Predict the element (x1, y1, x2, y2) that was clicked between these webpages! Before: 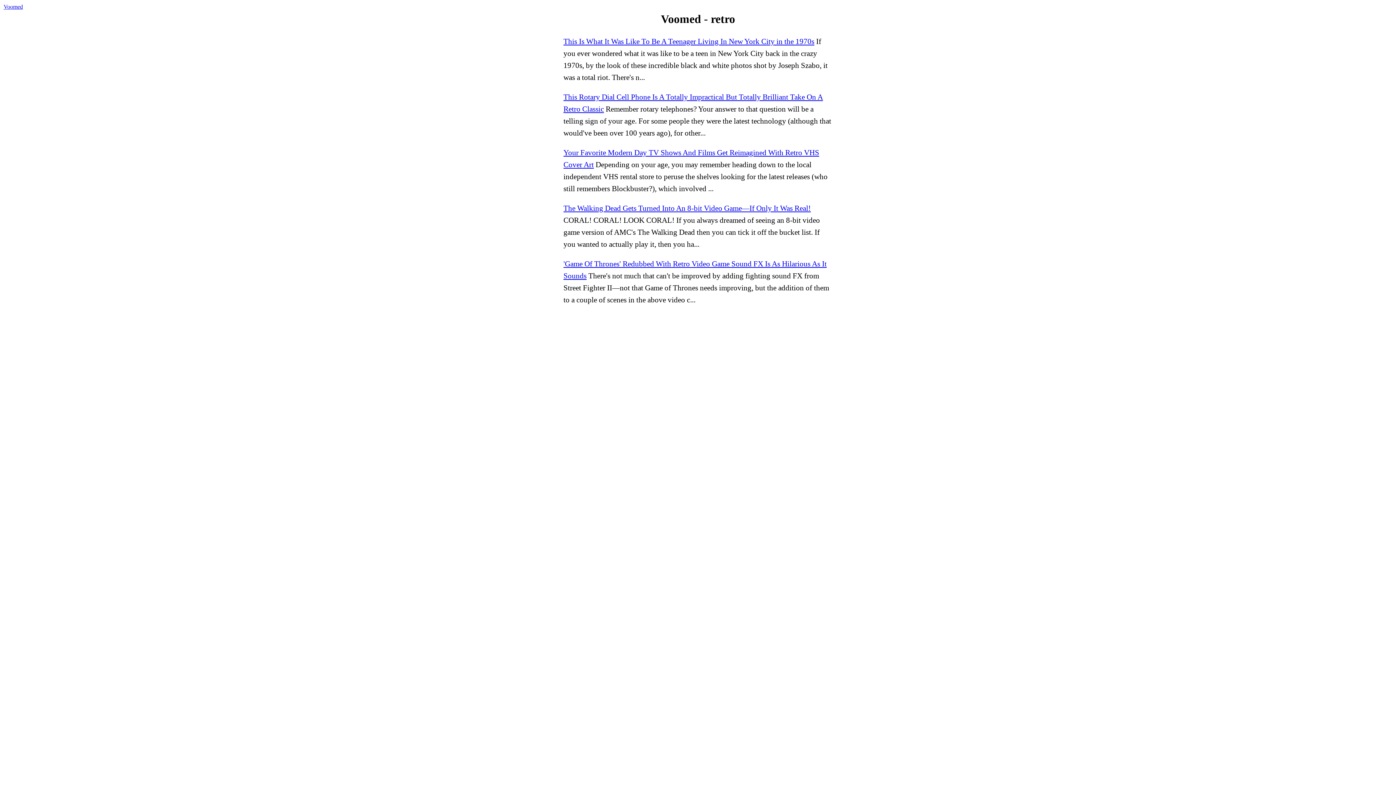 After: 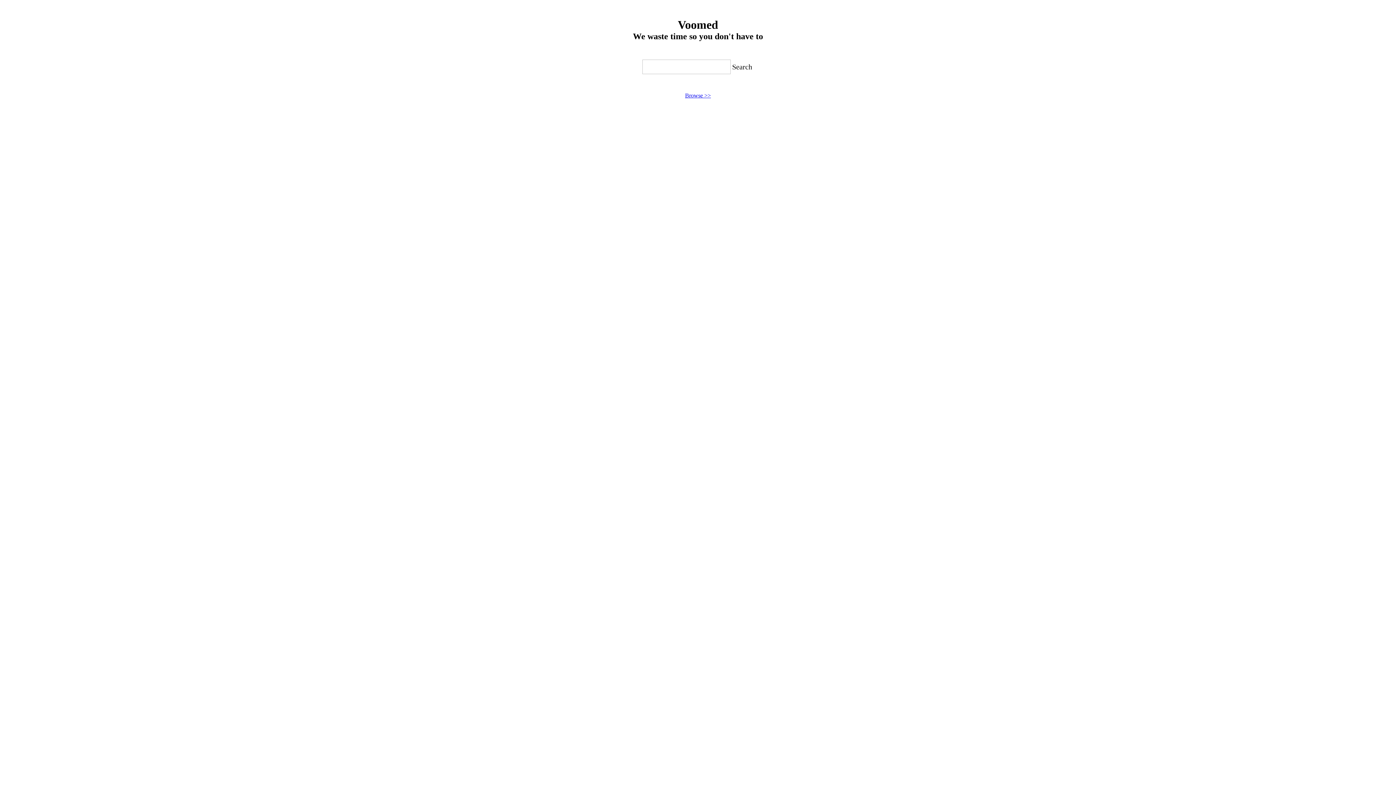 Action: bbox: (3, 3, 22, 9) label: Voomed